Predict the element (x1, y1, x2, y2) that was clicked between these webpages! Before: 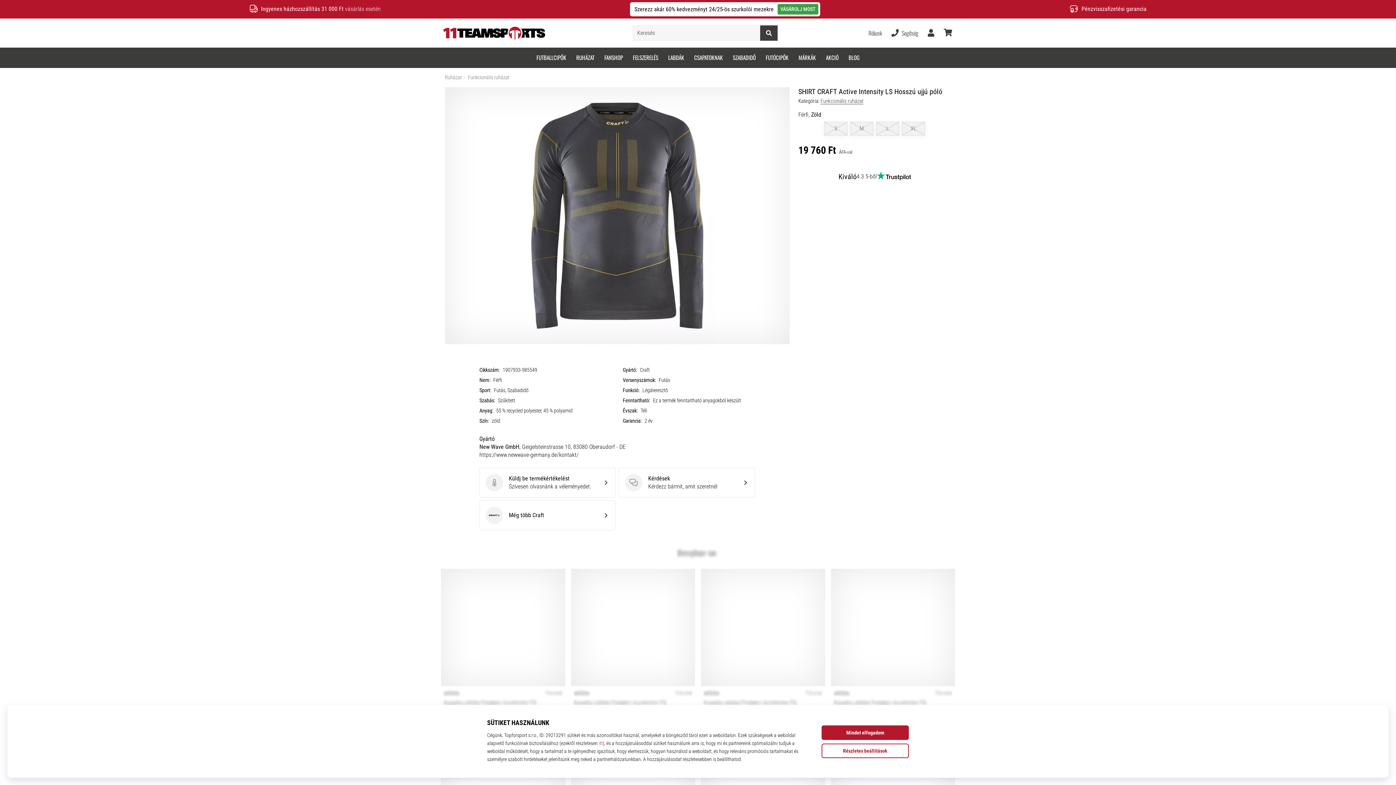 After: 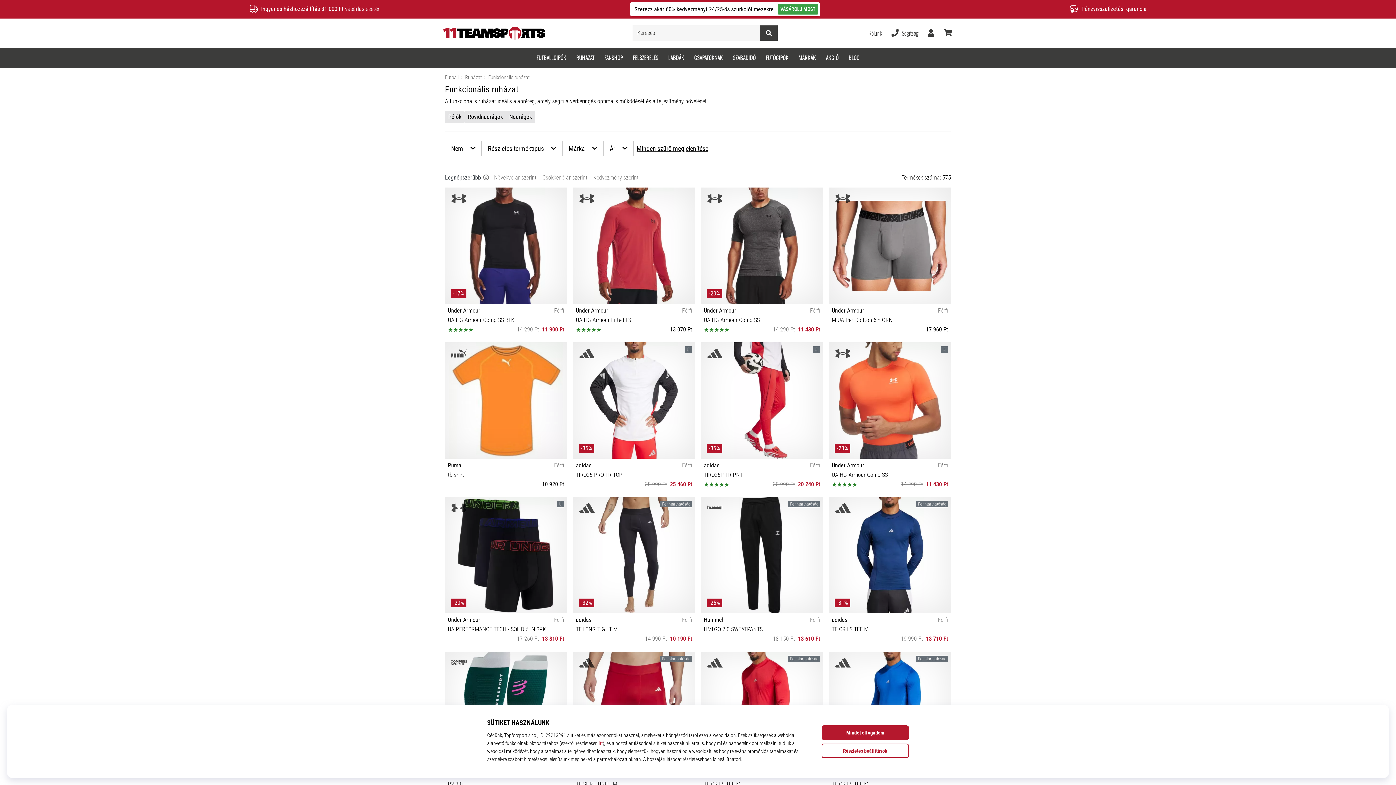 Action: label: Funkcionális ruházat bbox: (820, 97, 863, 104)